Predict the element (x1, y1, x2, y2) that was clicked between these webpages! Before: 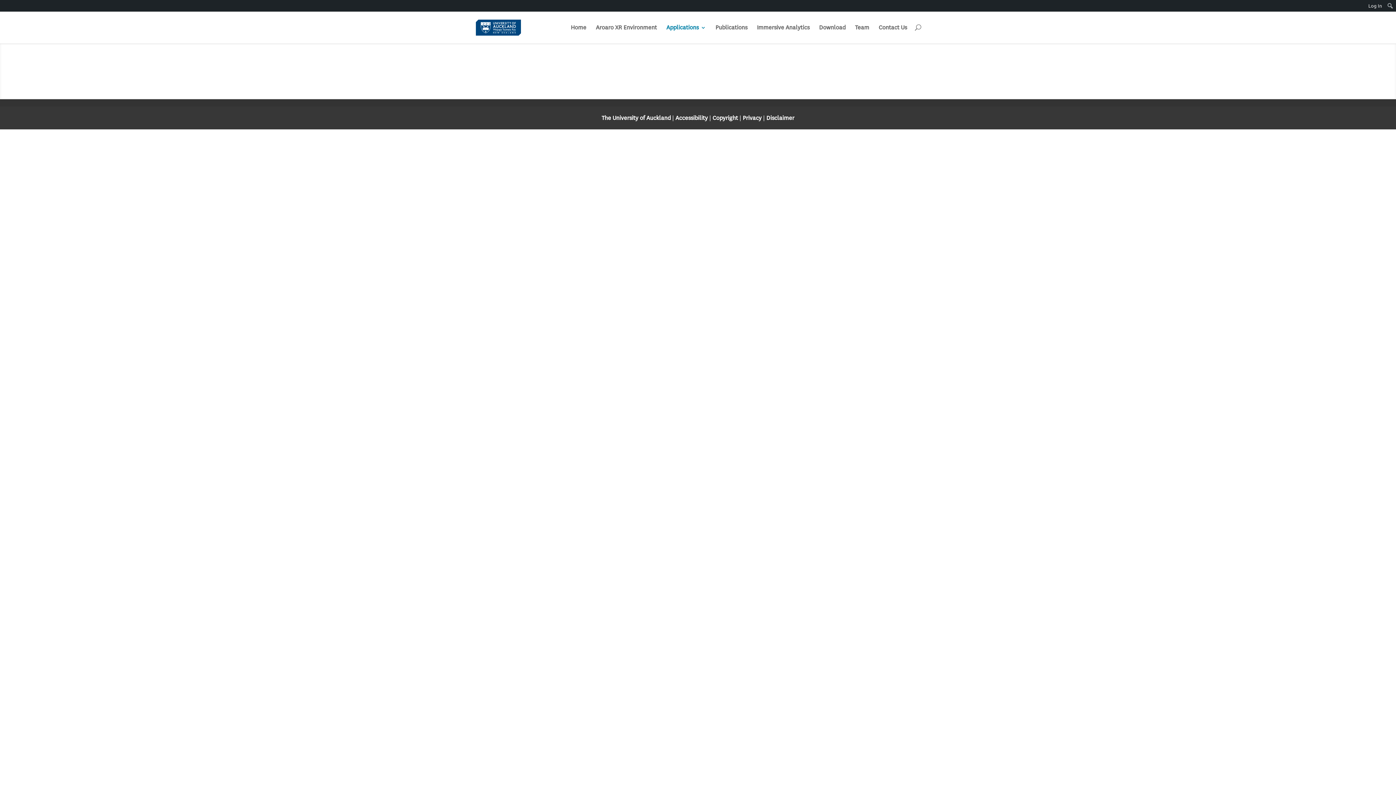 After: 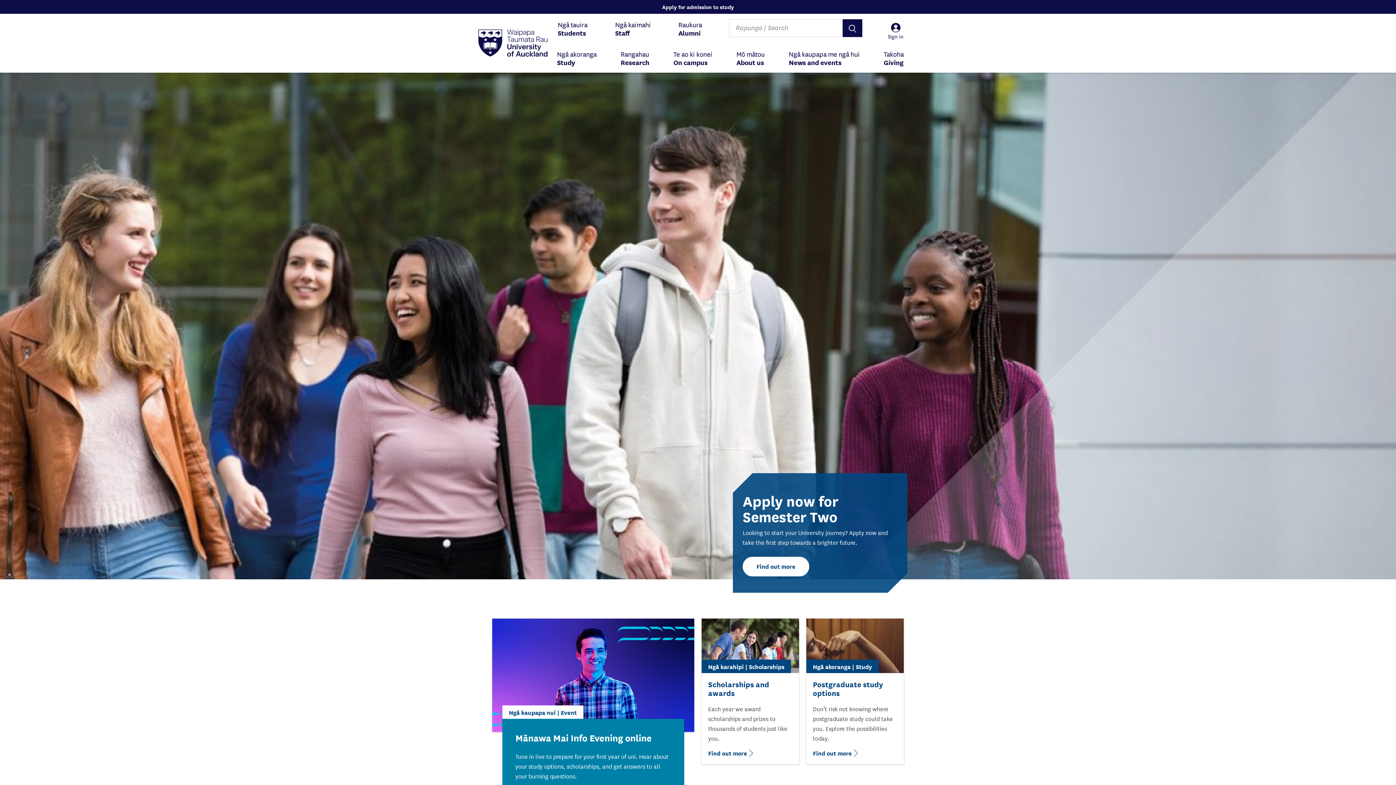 Action: bbox: (601, 114, 670, 121) label: The University of Auckland